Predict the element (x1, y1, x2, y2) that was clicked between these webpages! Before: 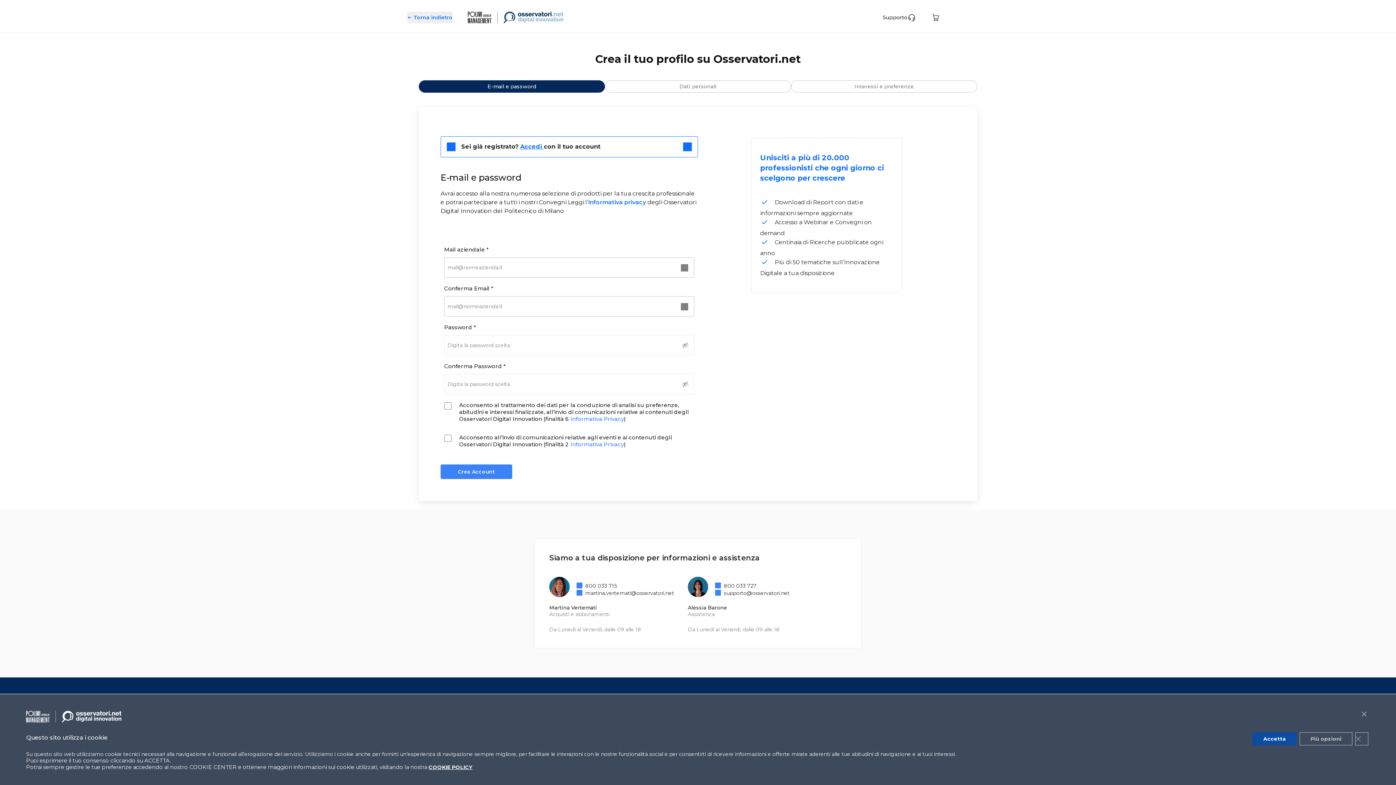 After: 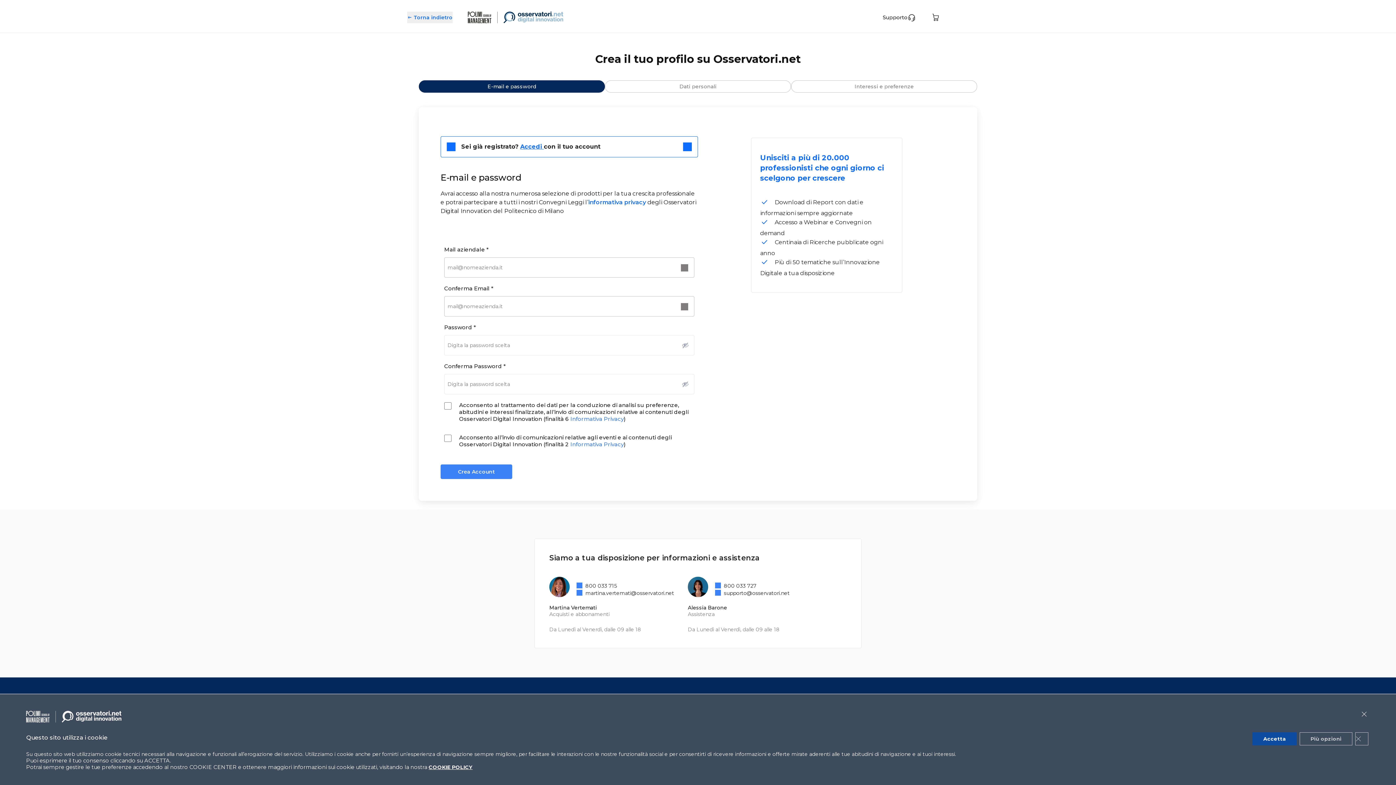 Action: bbox: (585, 590, 674, 596) label: martina.vertemati@osservatori.net